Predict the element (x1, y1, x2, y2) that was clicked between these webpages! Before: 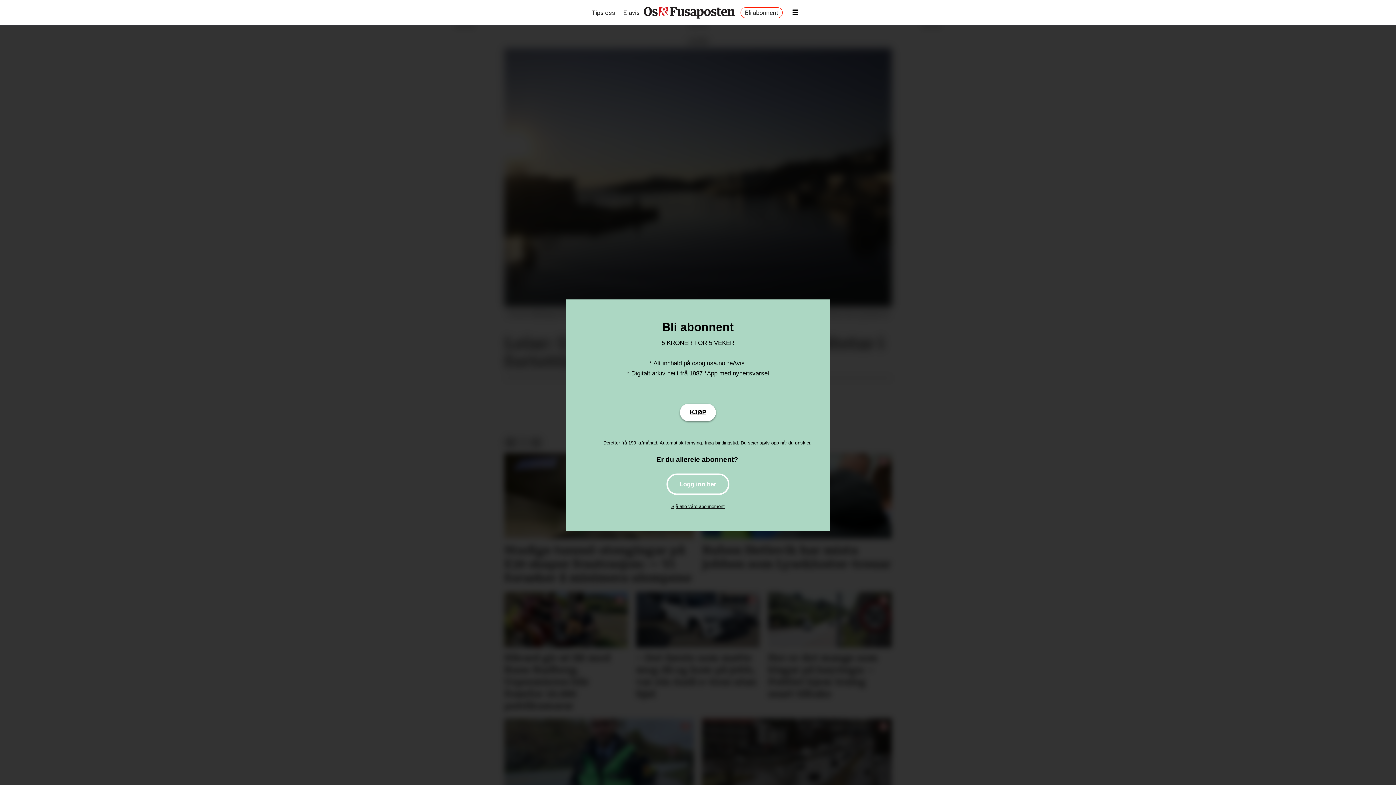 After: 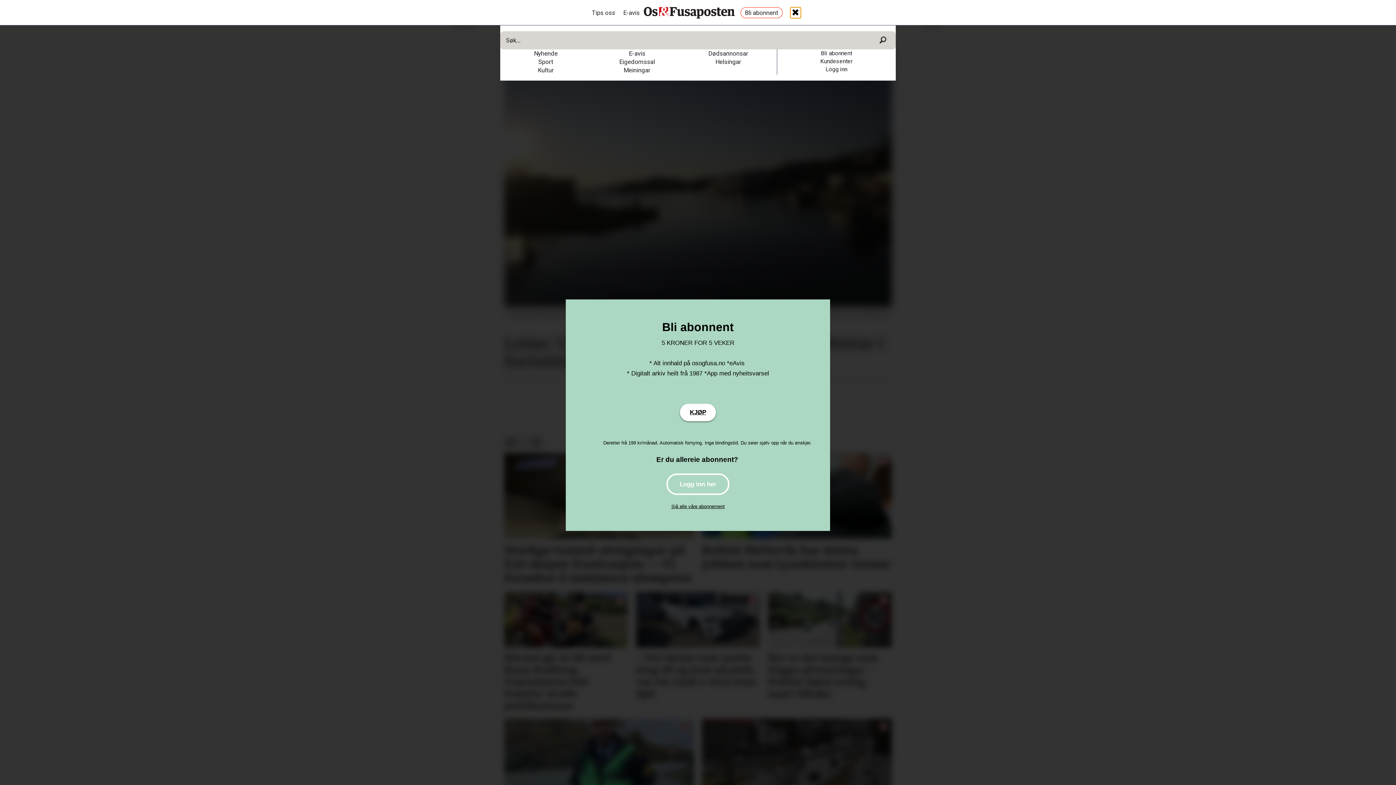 Action: bbox: (790, 7, 800, 18) label: Åpen meny